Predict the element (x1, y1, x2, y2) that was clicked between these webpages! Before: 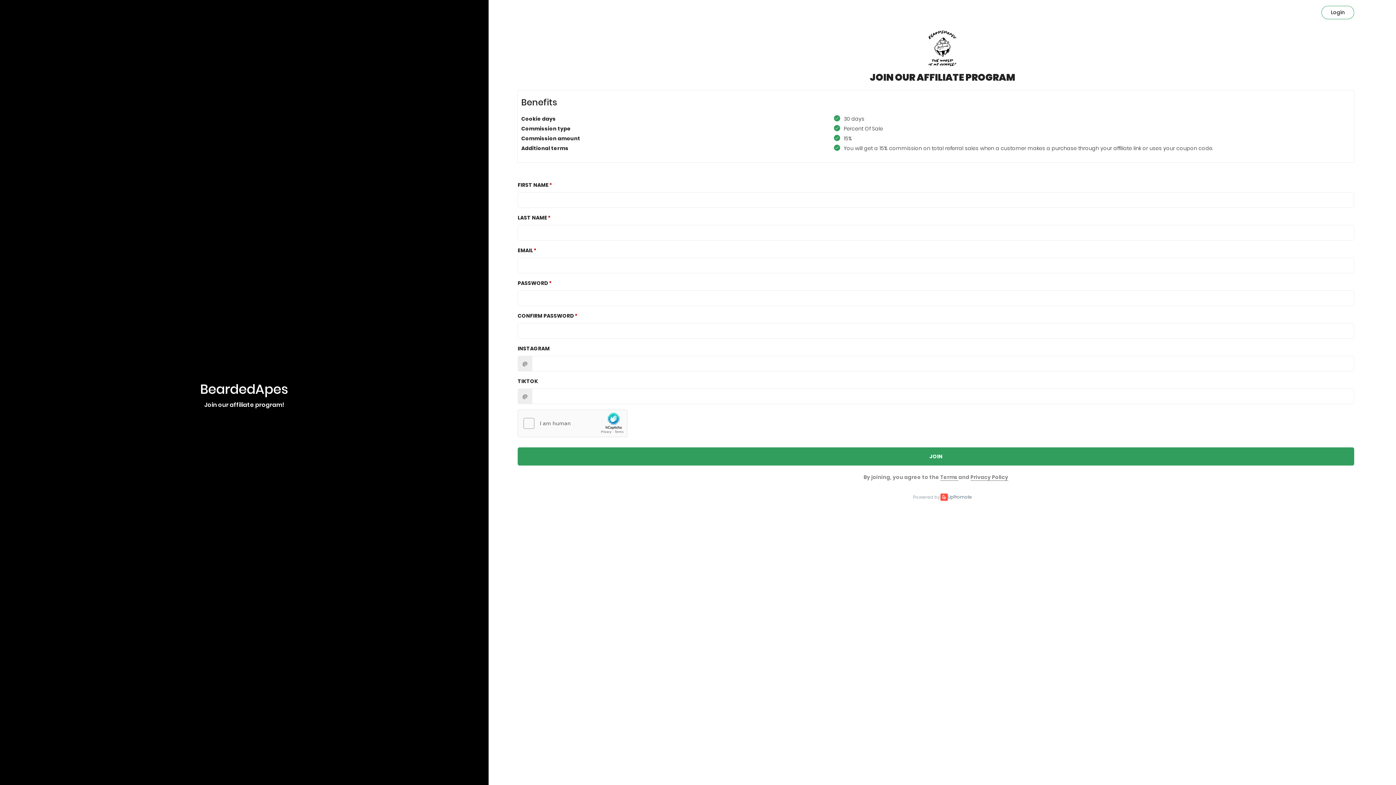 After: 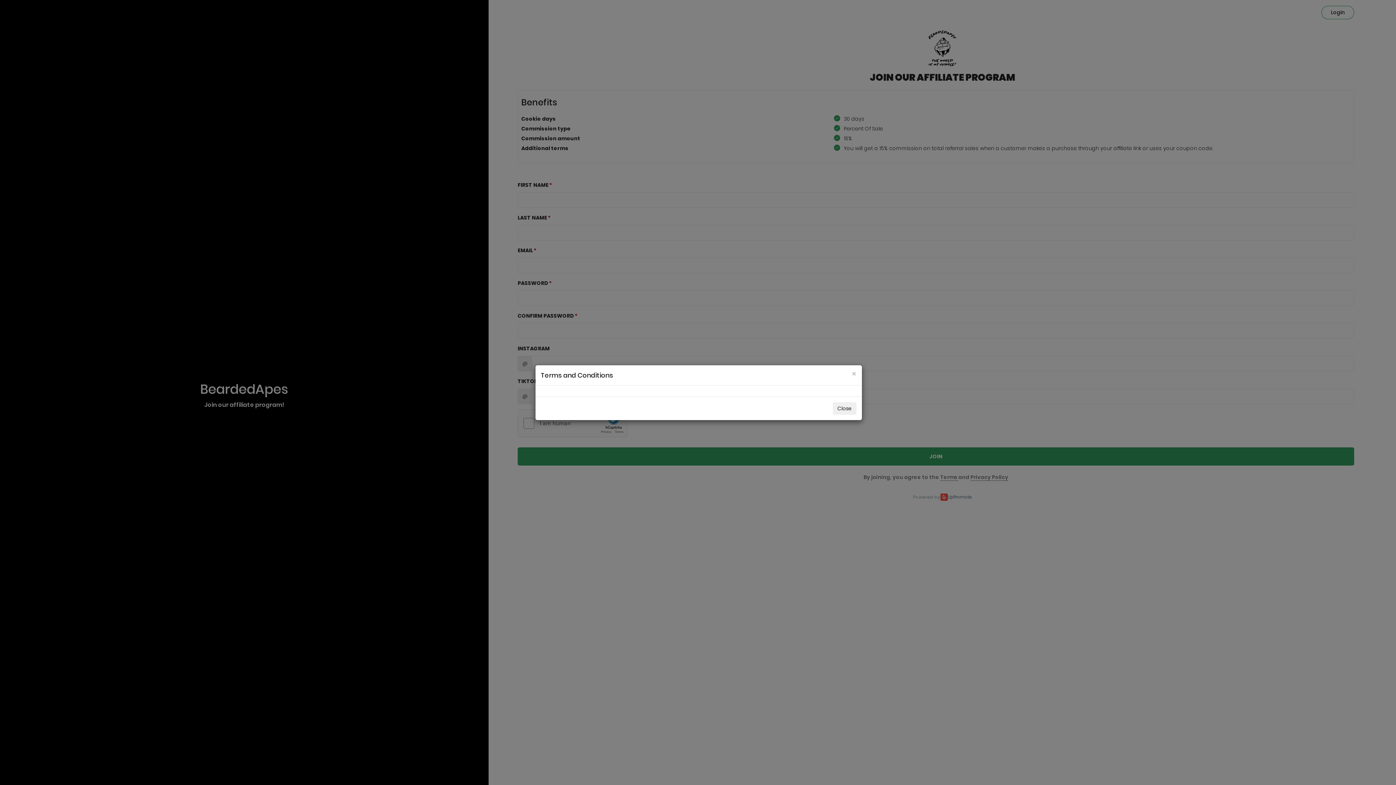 Action: label: Terms  bbox: (940, 473, 958, 481)